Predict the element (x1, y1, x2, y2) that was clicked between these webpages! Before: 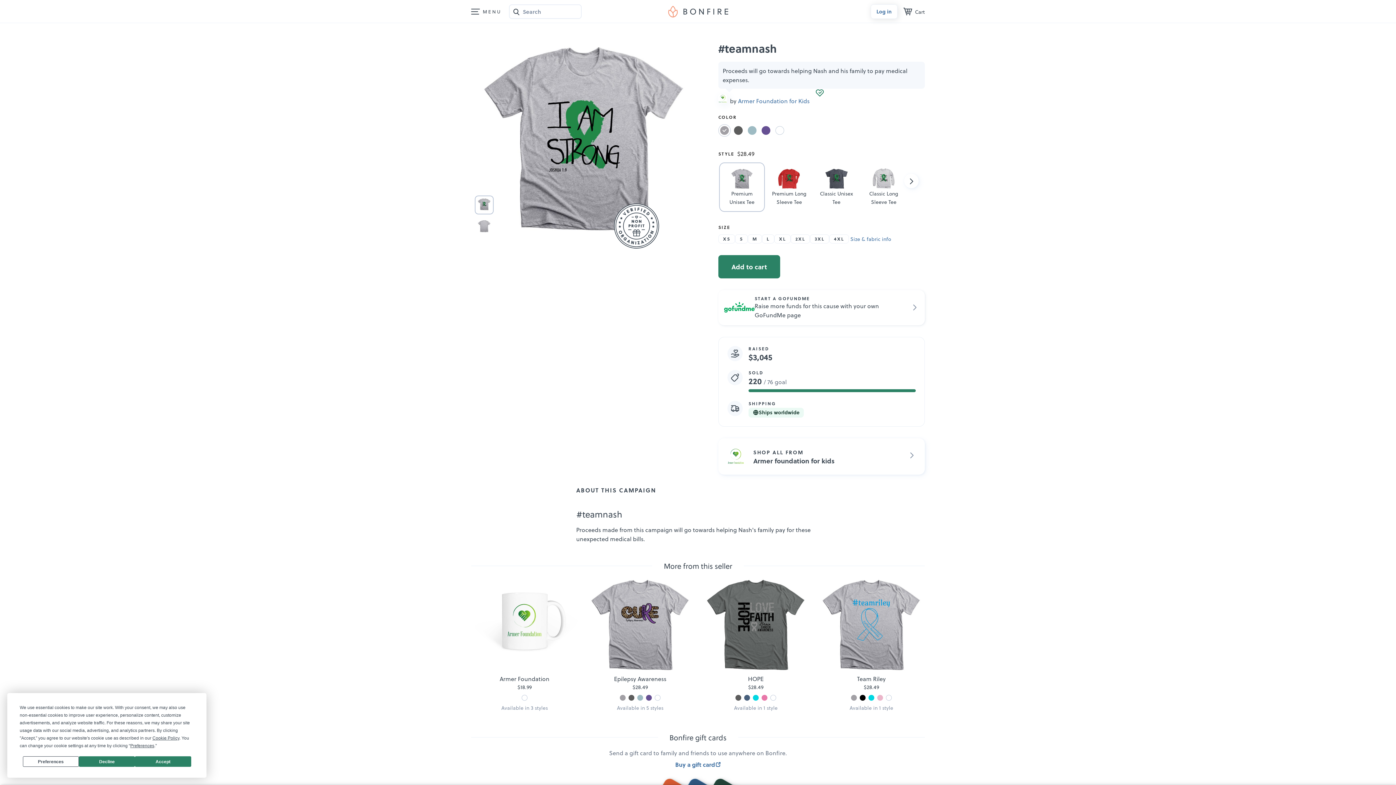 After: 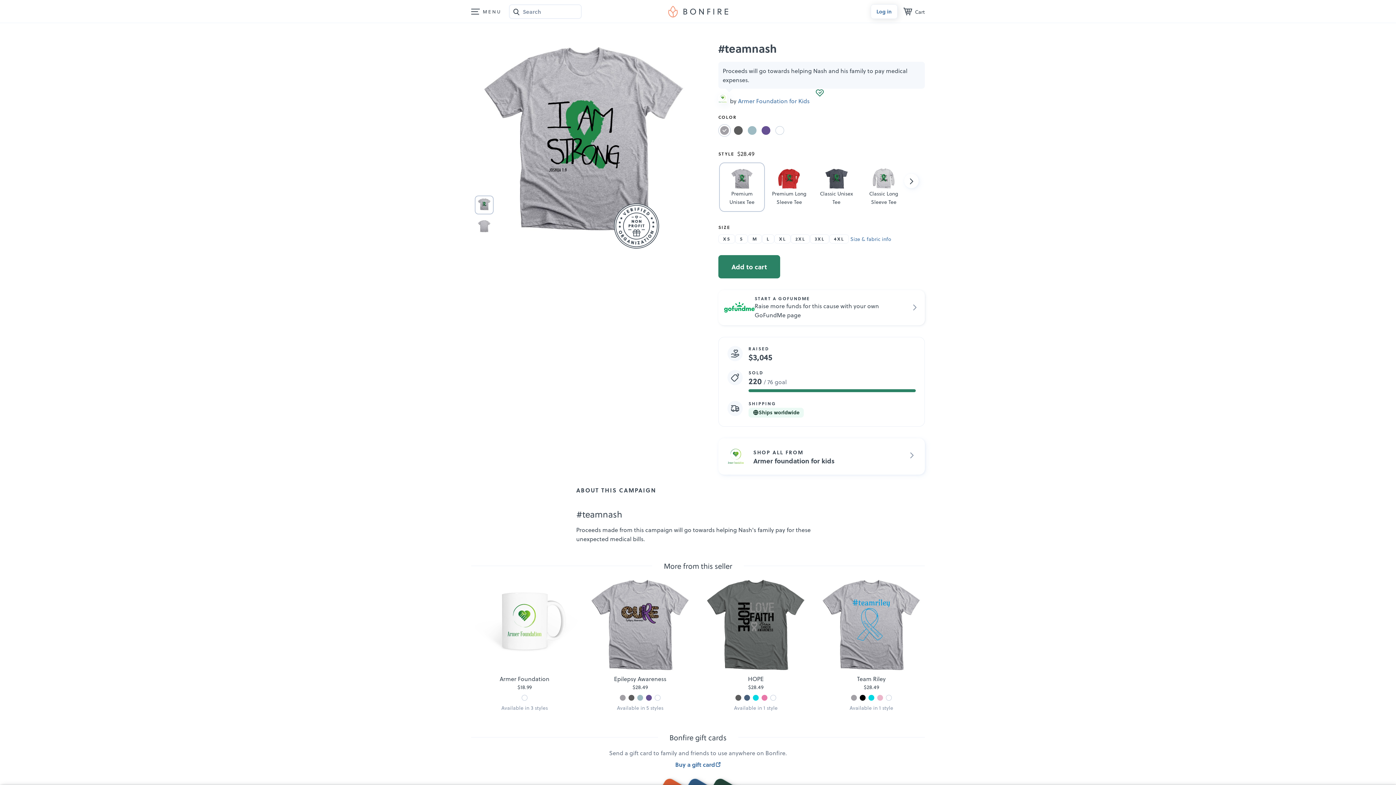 Action: bbox: (135, 756, 191, 767) label: Accept